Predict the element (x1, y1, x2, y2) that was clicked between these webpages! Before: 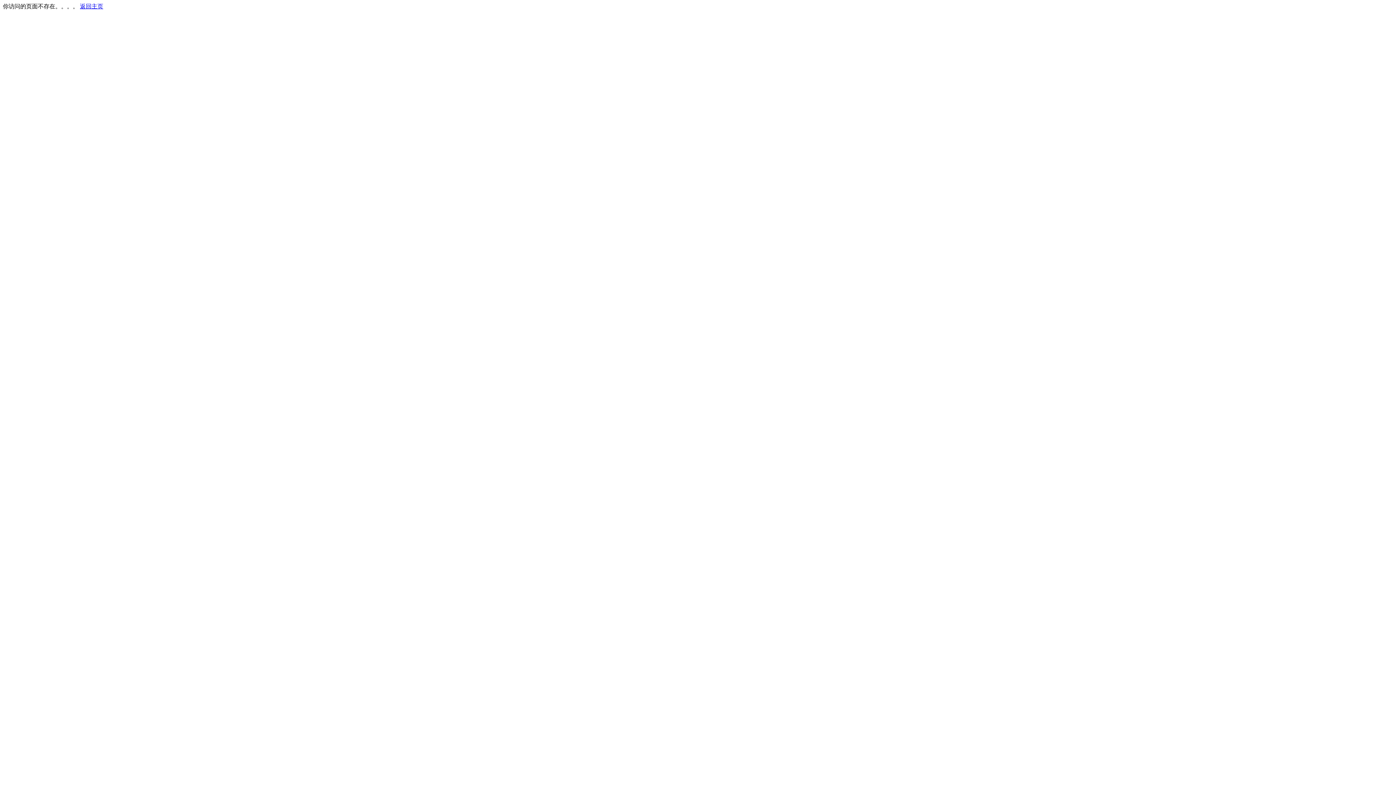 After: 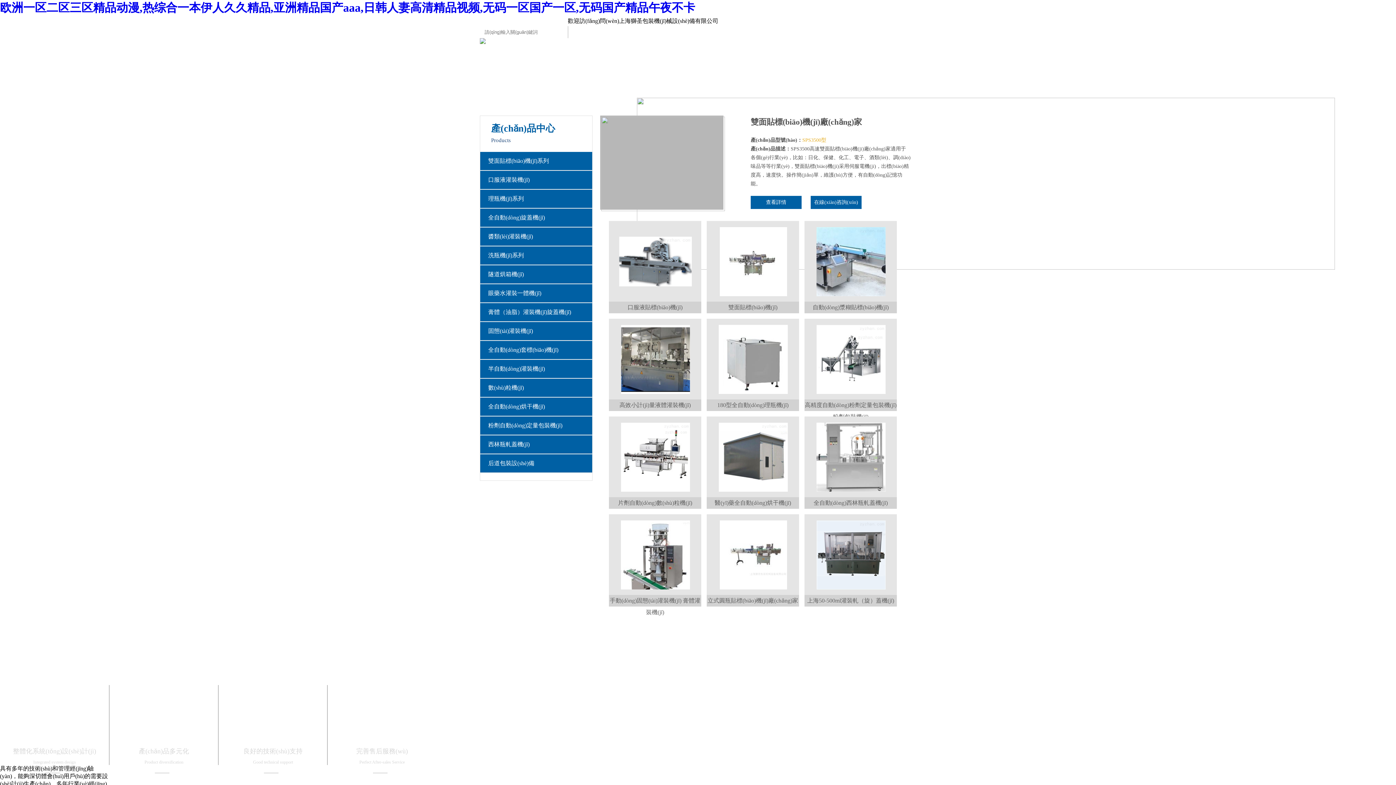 Action: bbox: (80, 3, 103, 9) label: 返回主页